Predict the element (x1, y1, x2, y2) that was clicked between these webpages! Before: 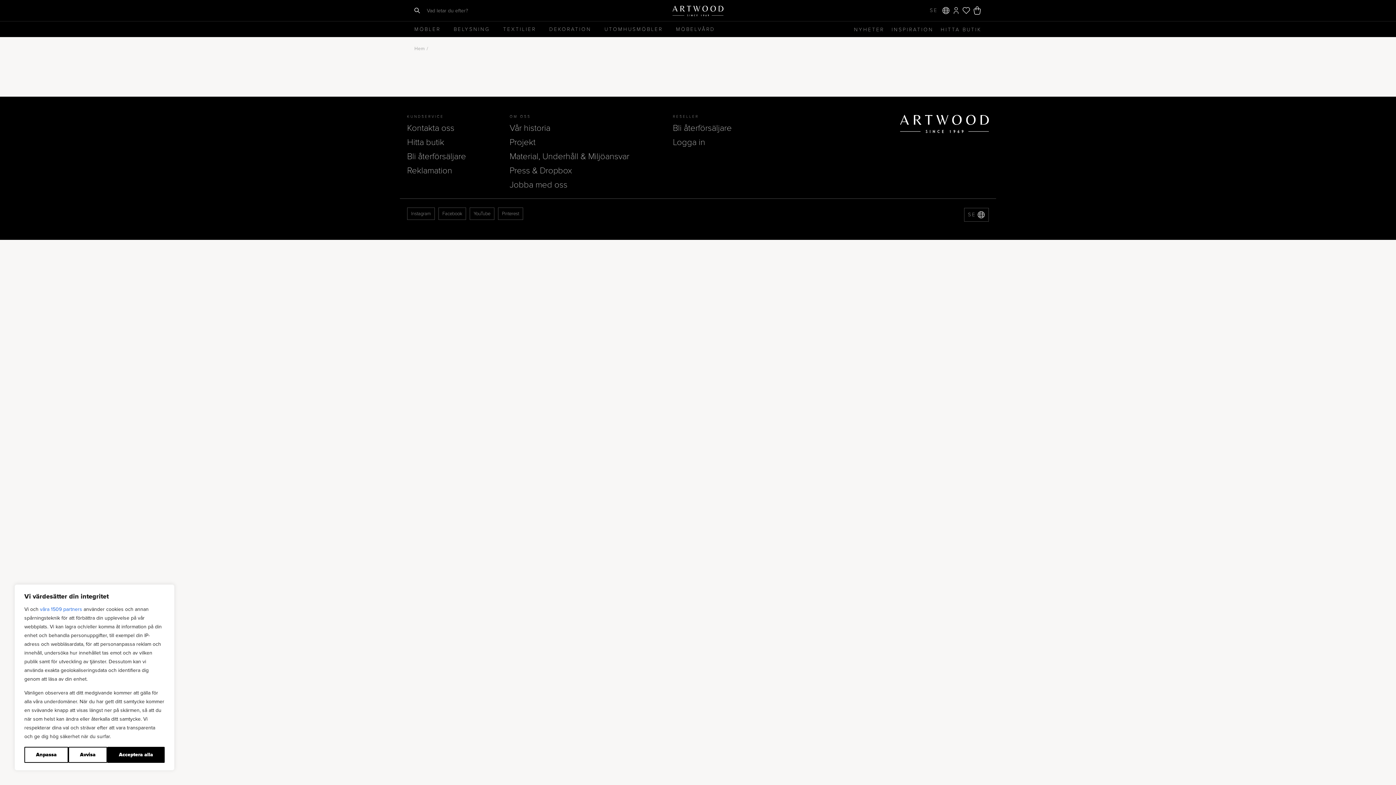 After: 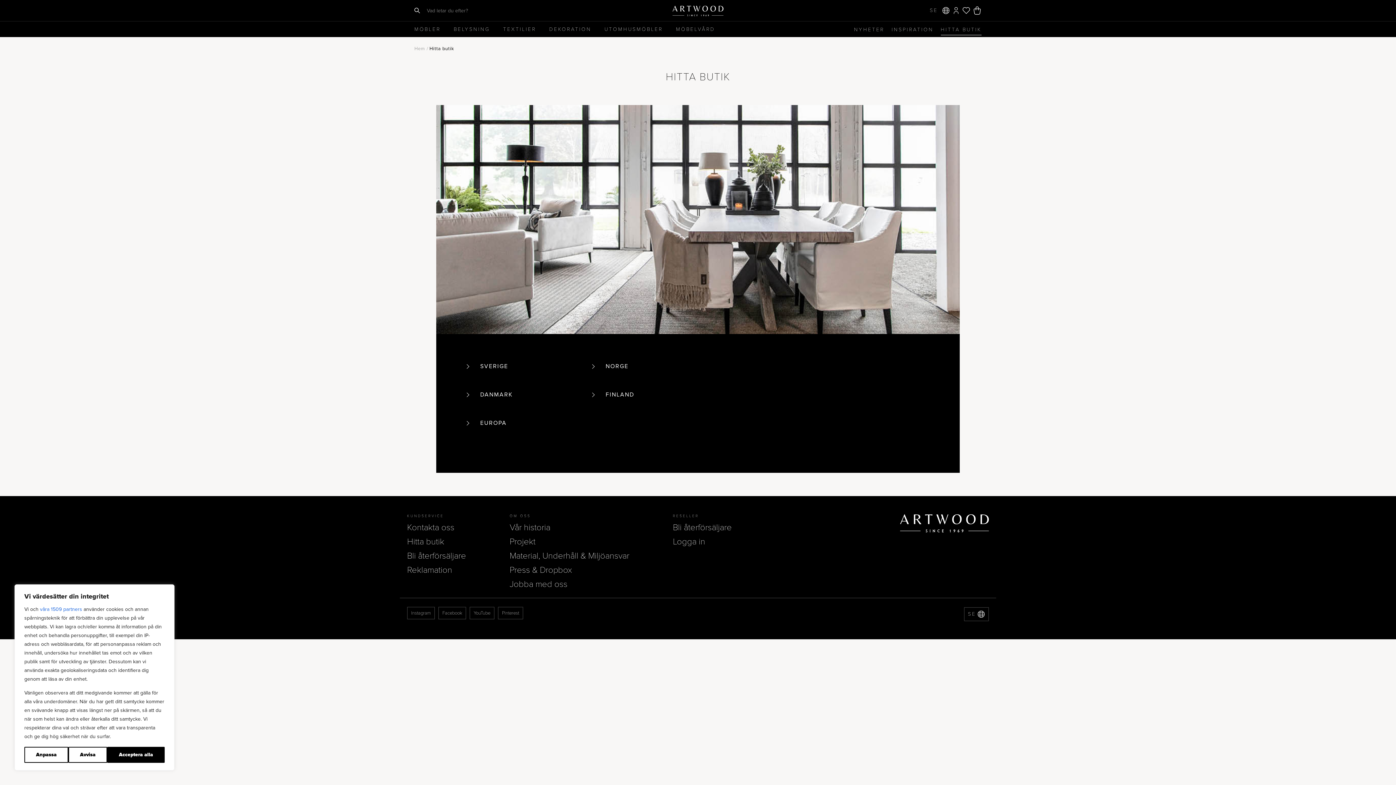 Action: label: HITTA BUTIK bbox: (941, 26, 981, 32)